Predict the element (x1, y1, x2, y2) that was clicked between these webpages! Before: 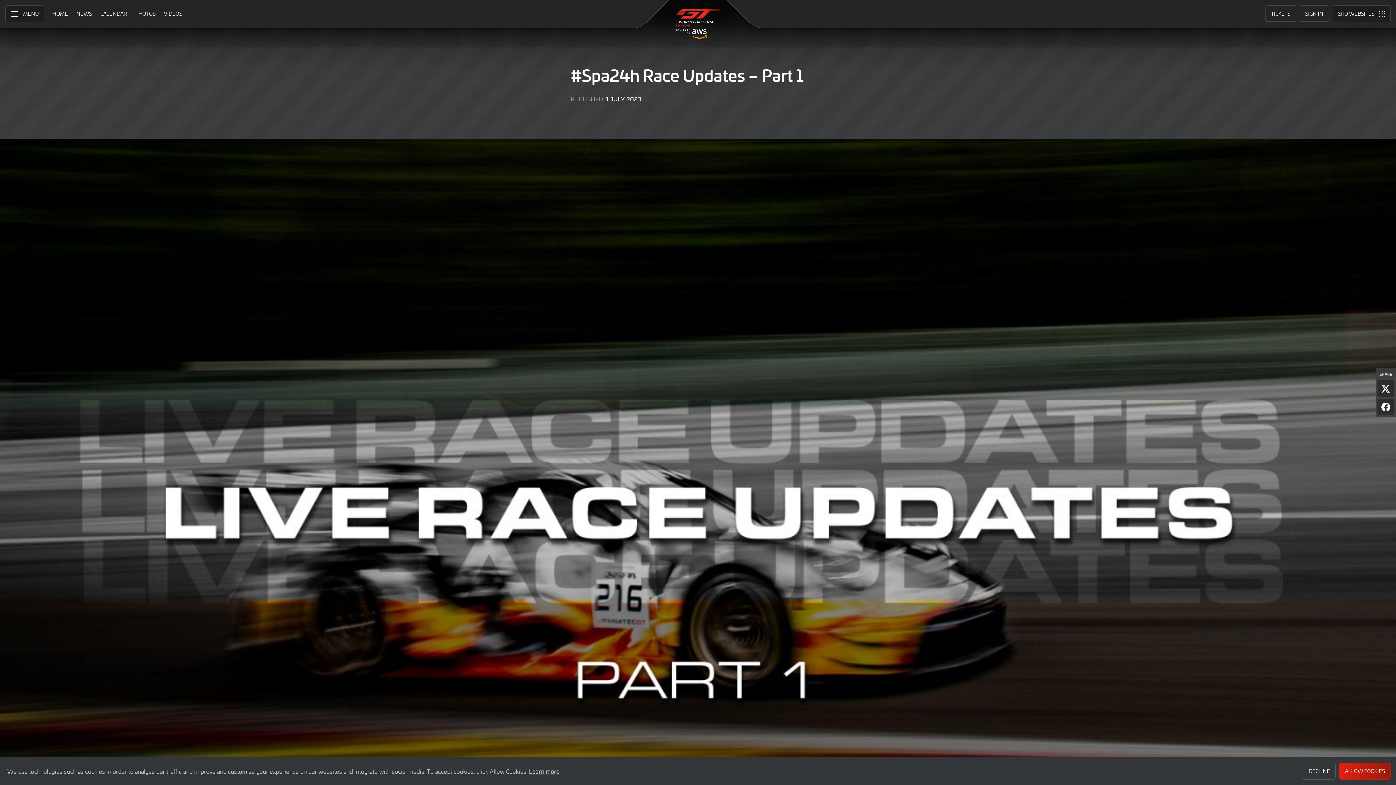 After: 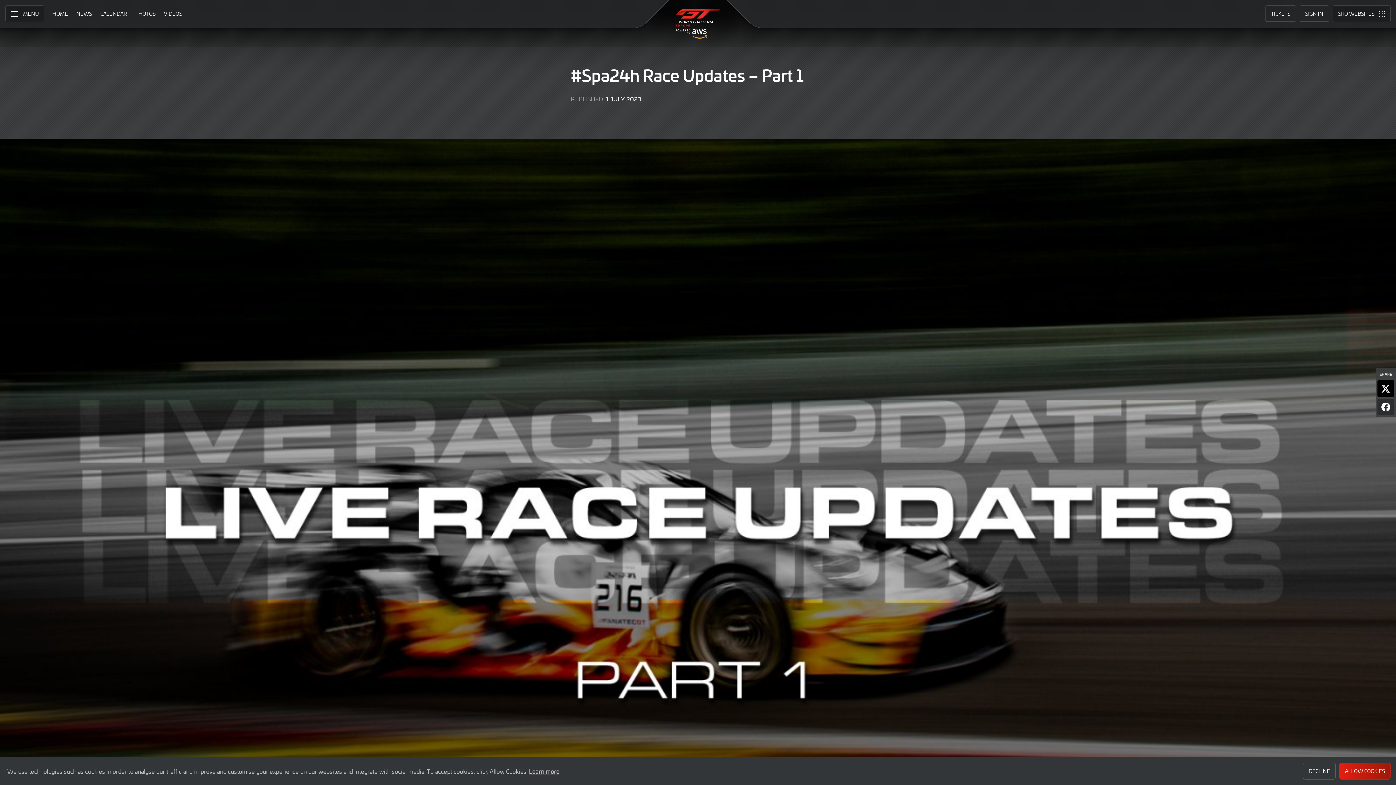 Action: label: Share page on X bbox: (1377, 380, 1394, 397)